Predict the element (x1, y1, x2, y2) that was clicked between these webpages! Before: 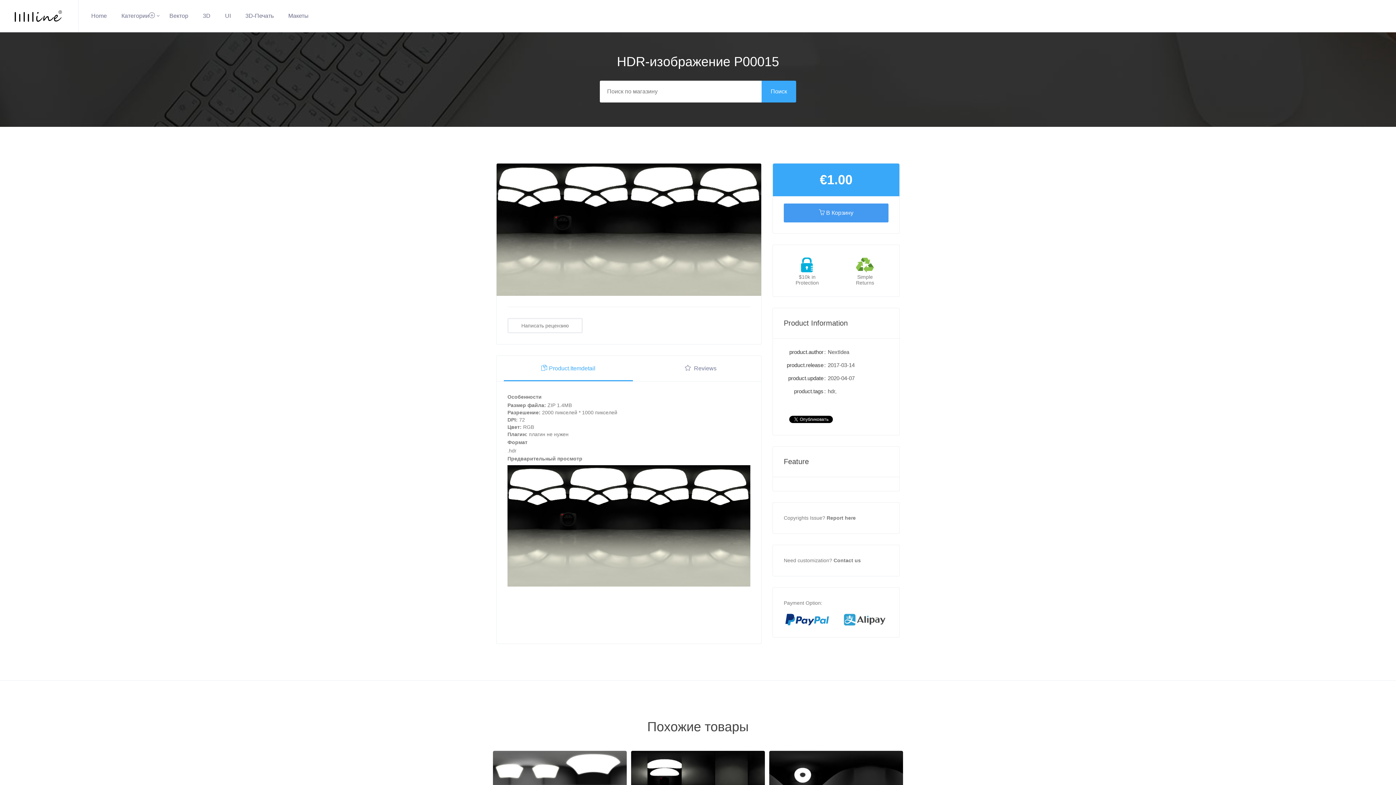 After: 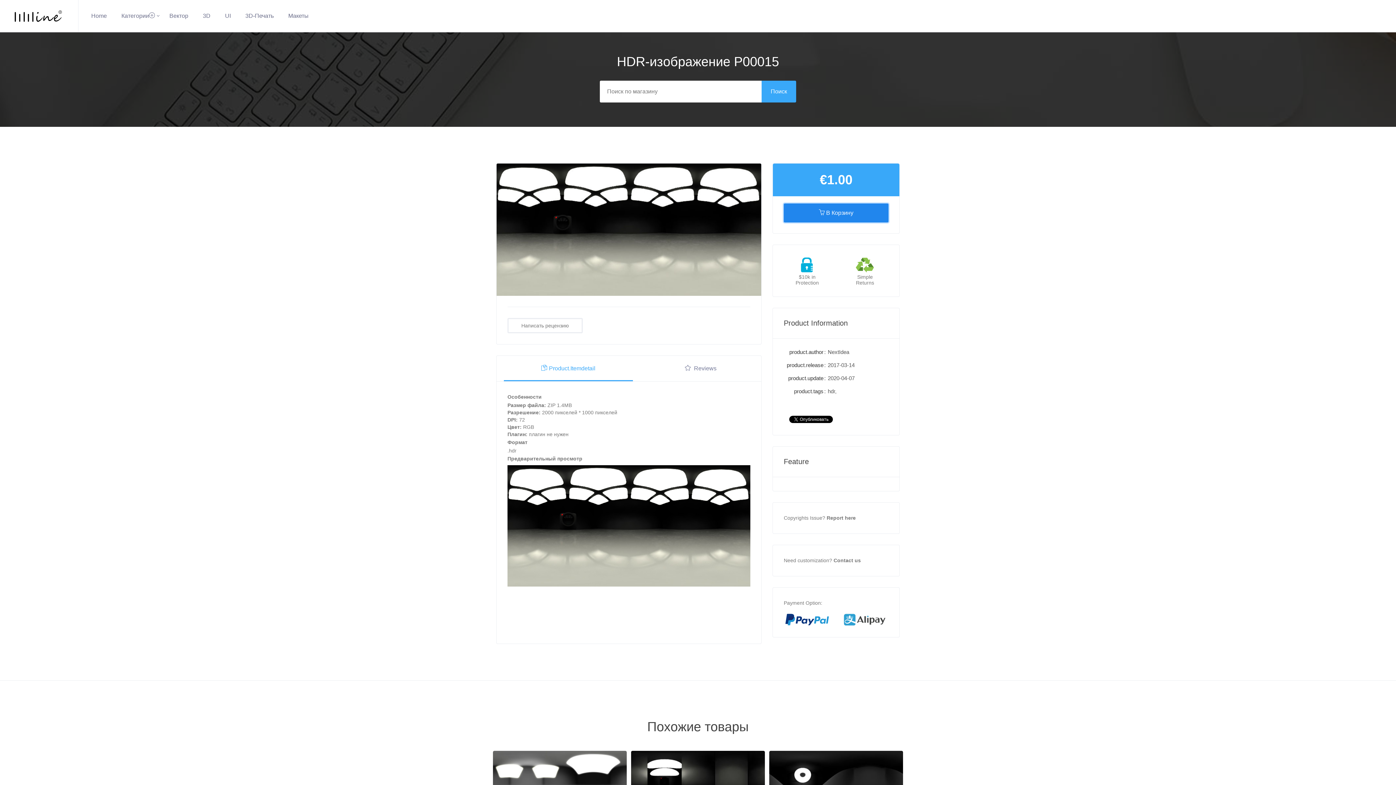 Action: bbox: (784, 203, 888, 222) label:  В Корзину